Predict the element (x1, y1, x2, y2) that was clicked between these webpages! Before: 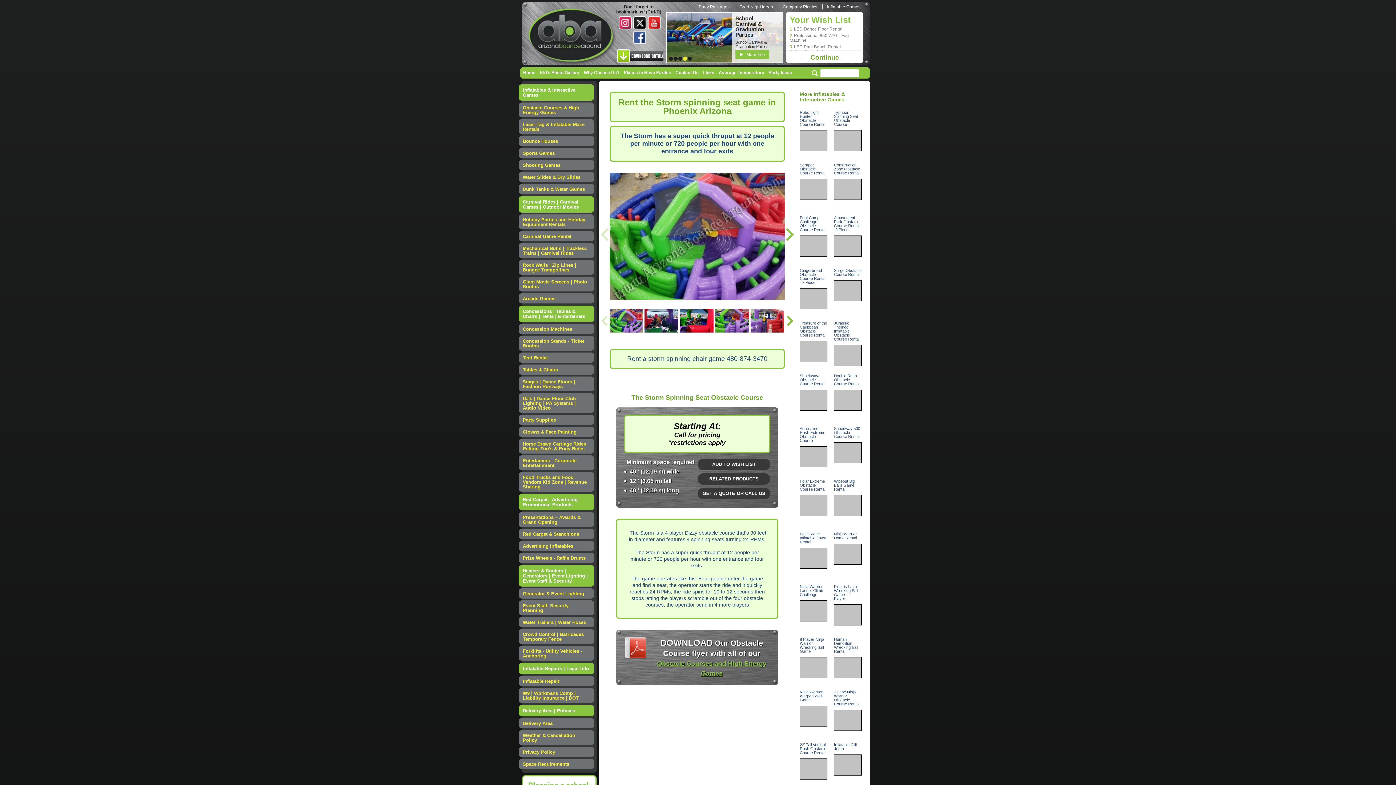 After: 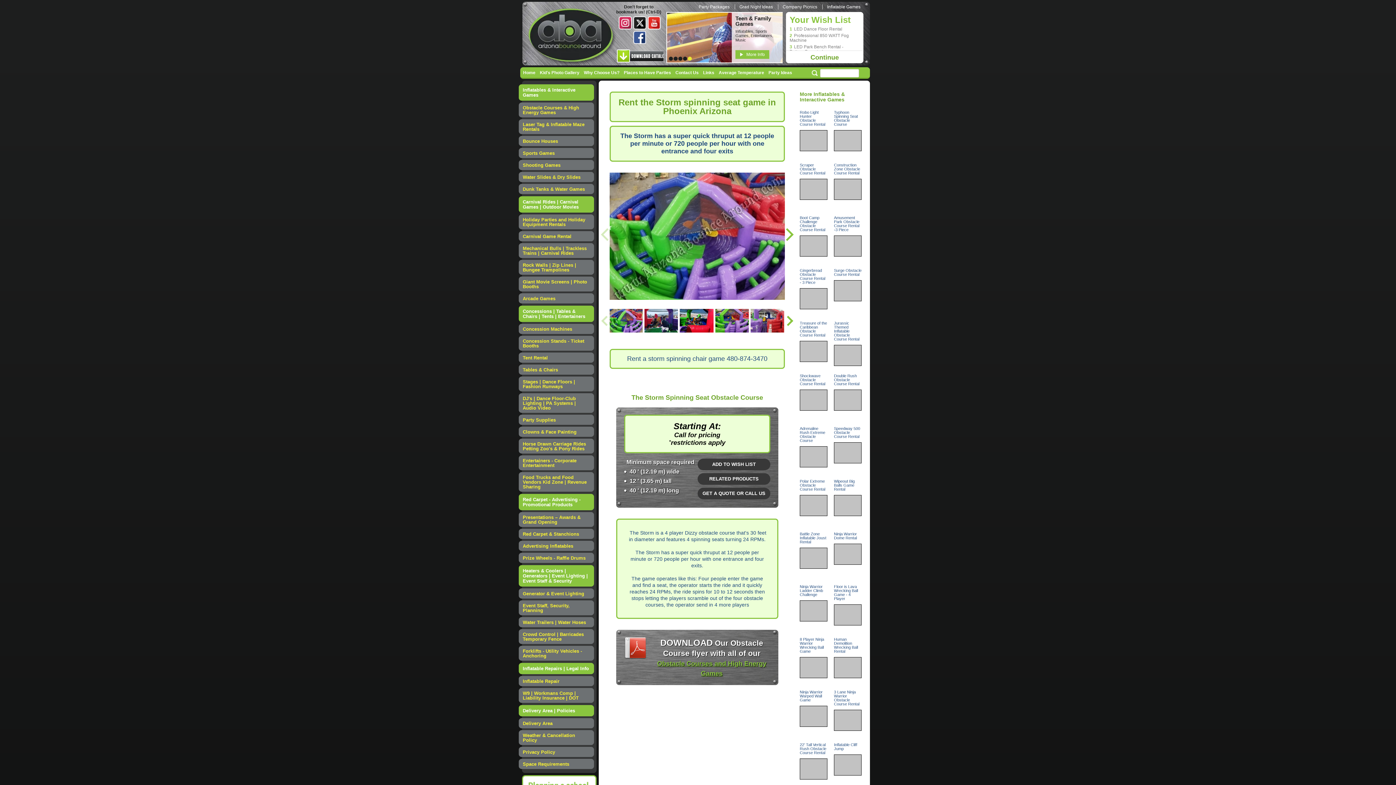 Action: bbox: (633, 30, 646, 44) label: Facebook